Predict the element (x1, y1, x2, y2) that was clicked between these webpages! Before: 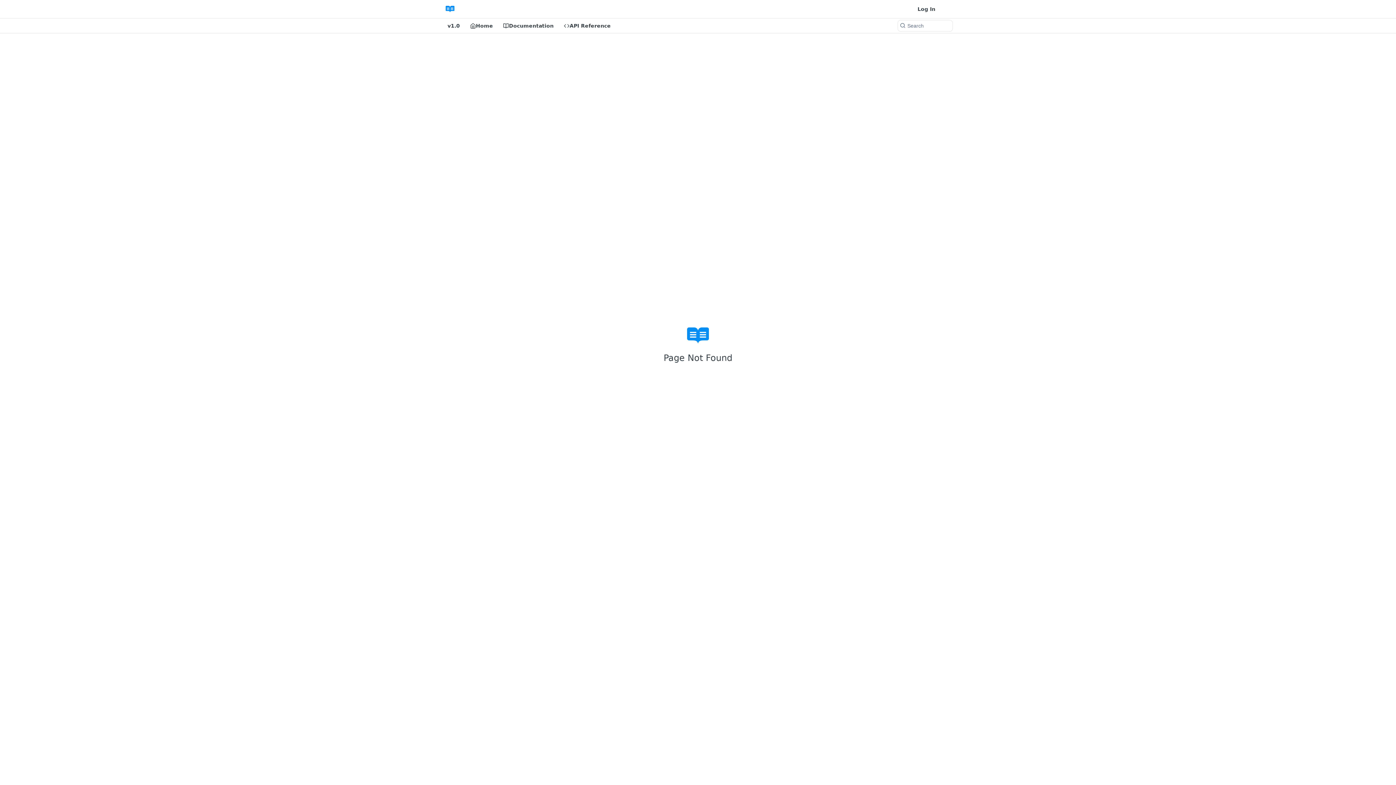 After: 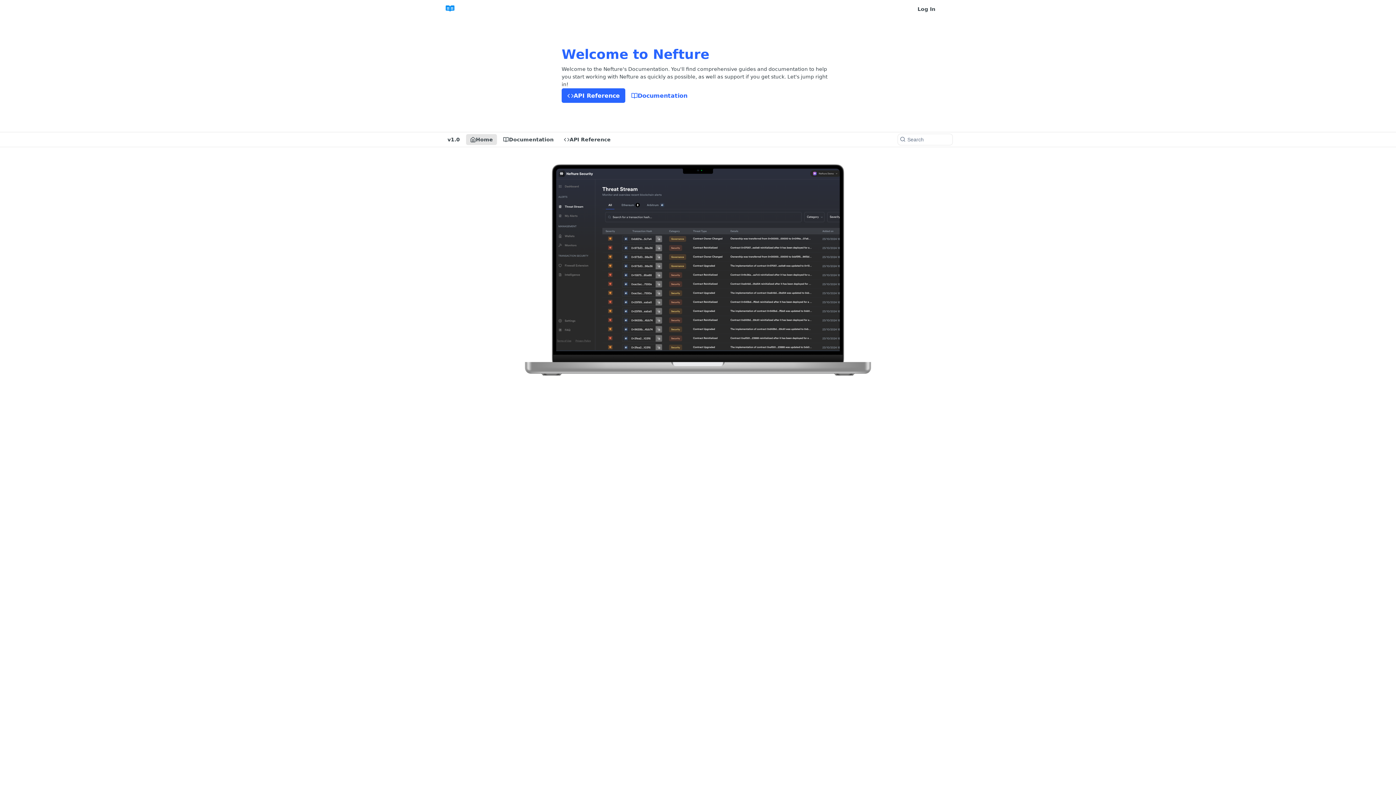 Action: bbox: (443, 2, 456, 16)